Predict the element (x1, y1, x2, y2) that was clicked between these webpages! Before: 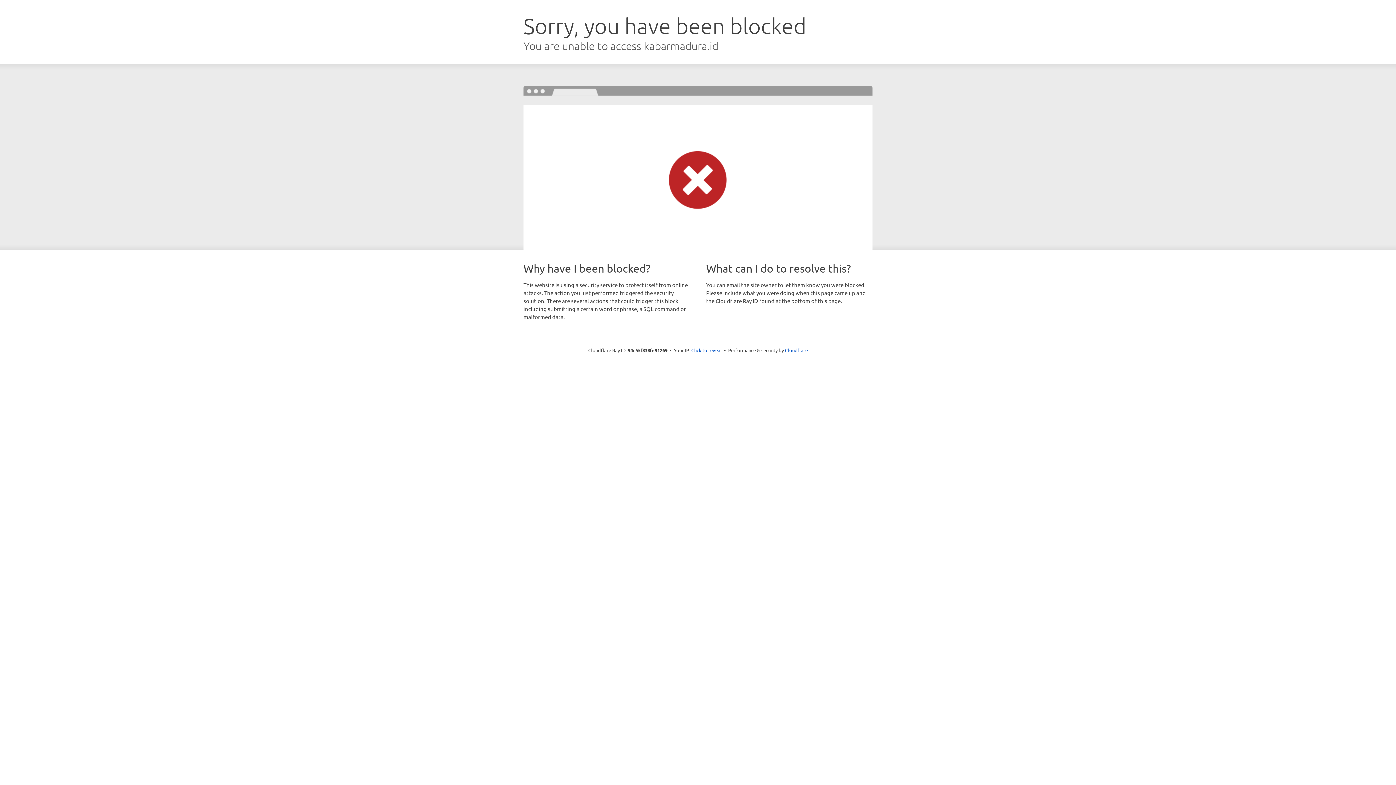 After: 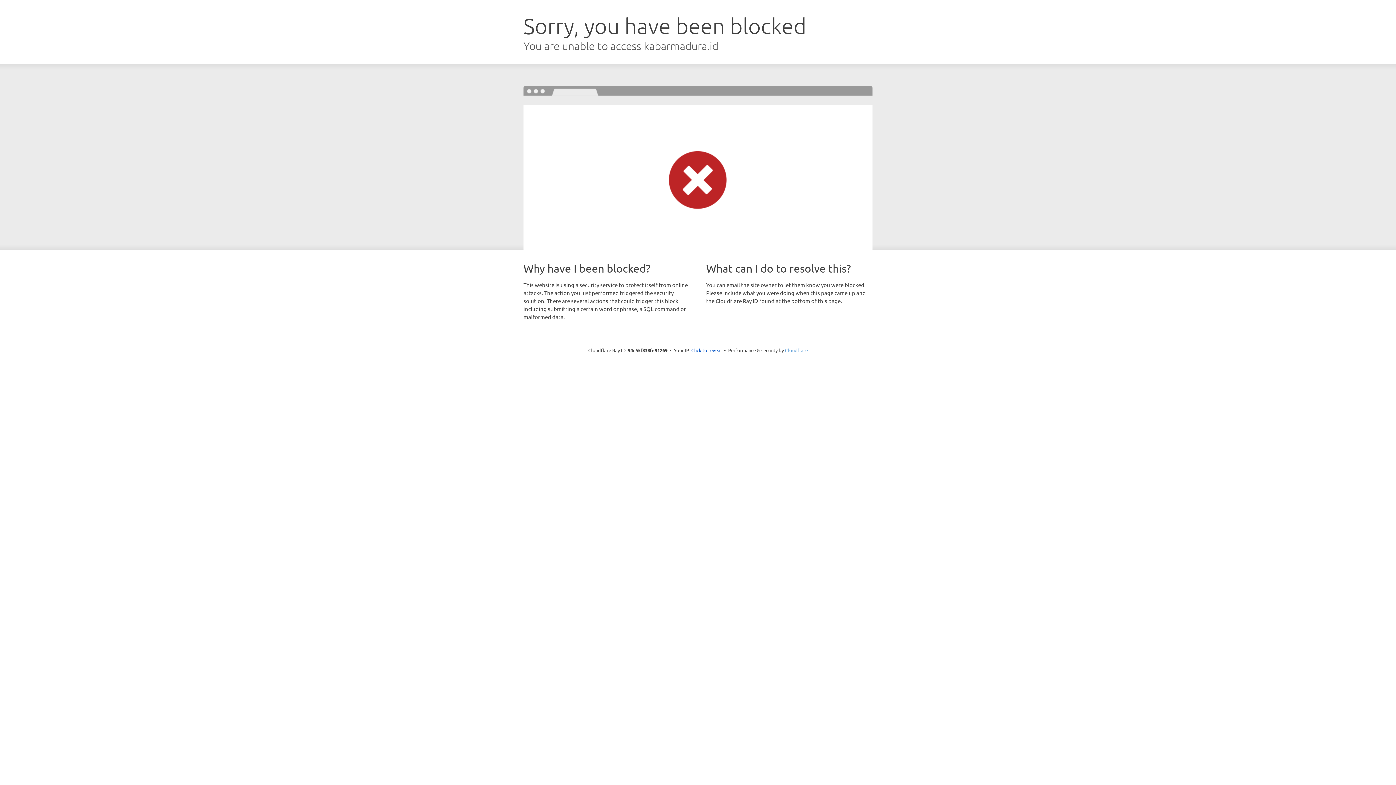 Action: label: Cloudflare bbox: (785, 347, 808, 353)